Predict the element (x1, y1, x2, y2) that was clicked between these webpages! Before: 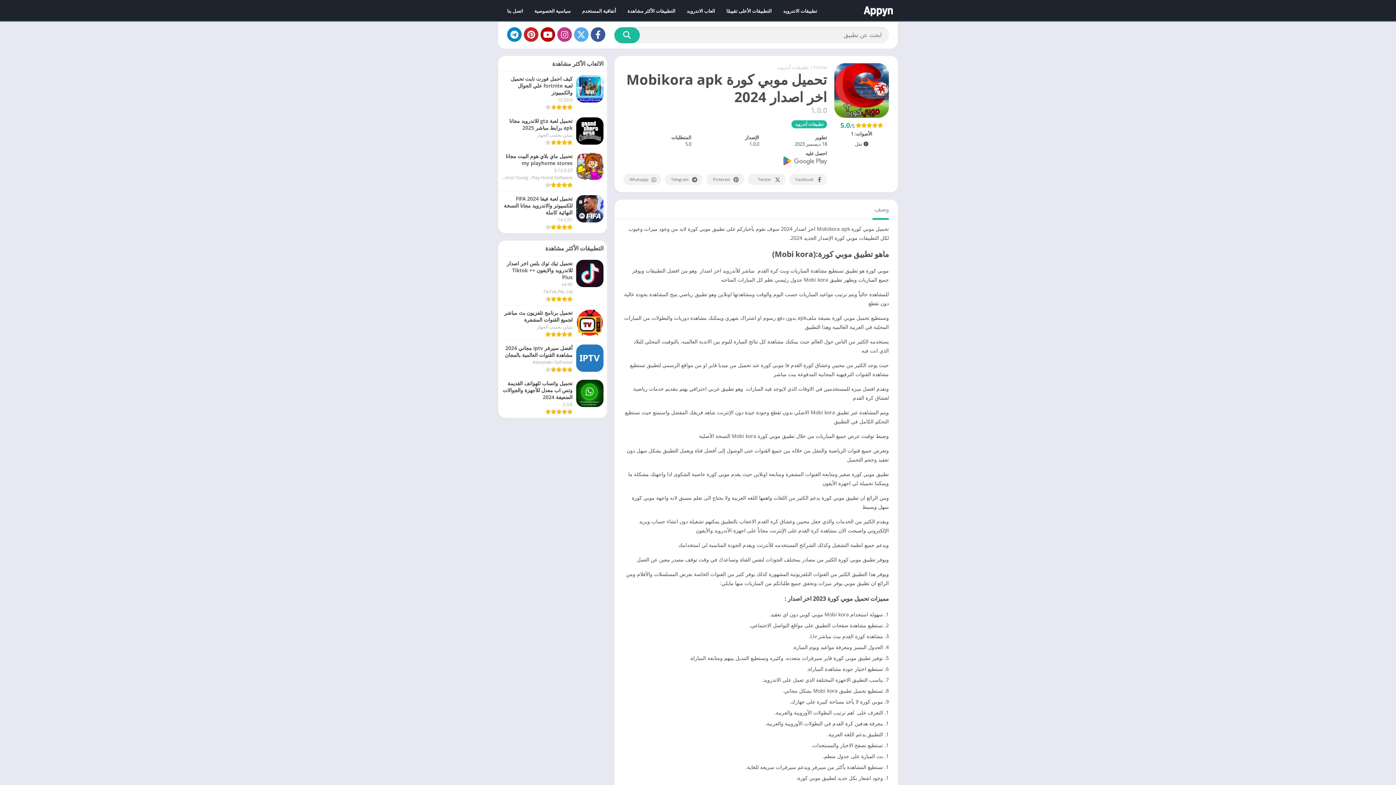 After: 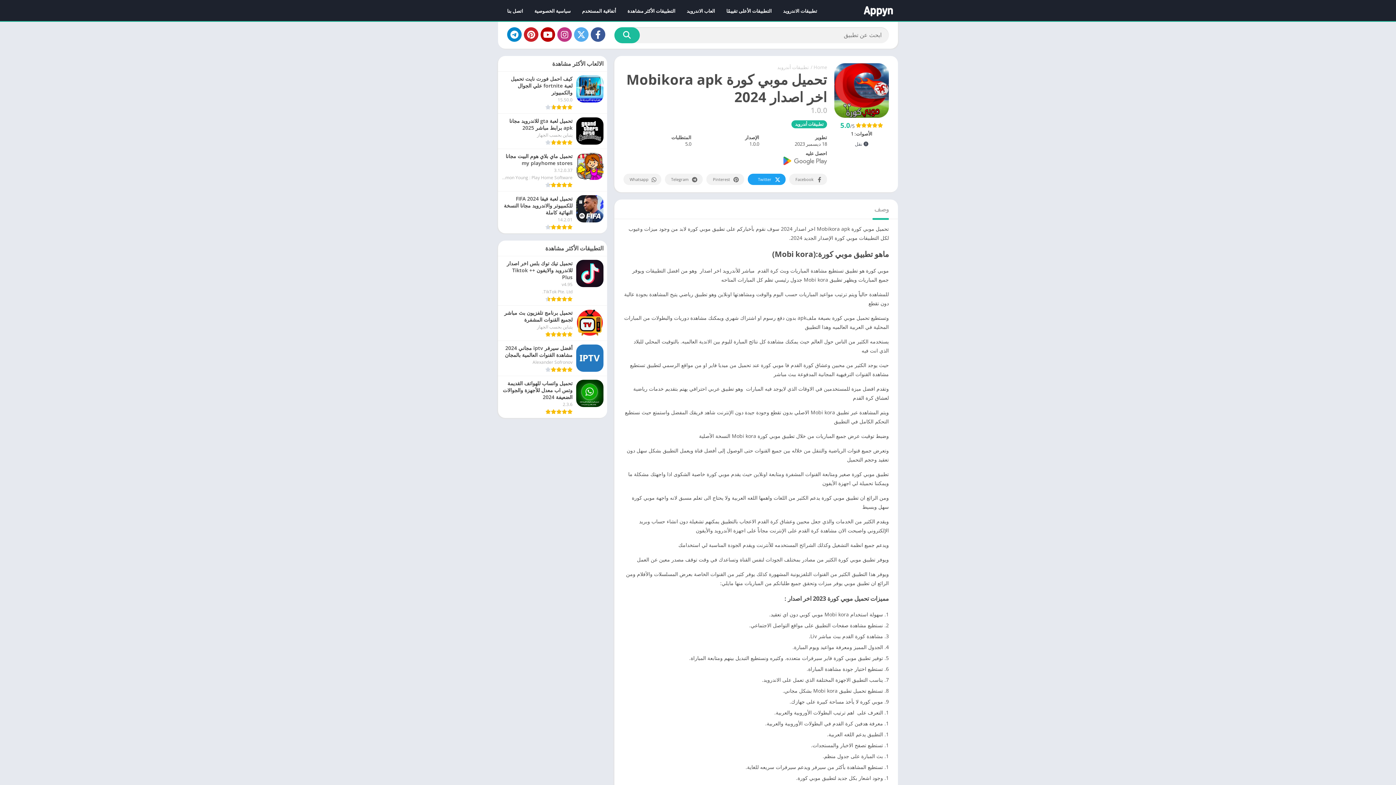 Action: bbox: (748, 173, 785, 185) label: Twitter